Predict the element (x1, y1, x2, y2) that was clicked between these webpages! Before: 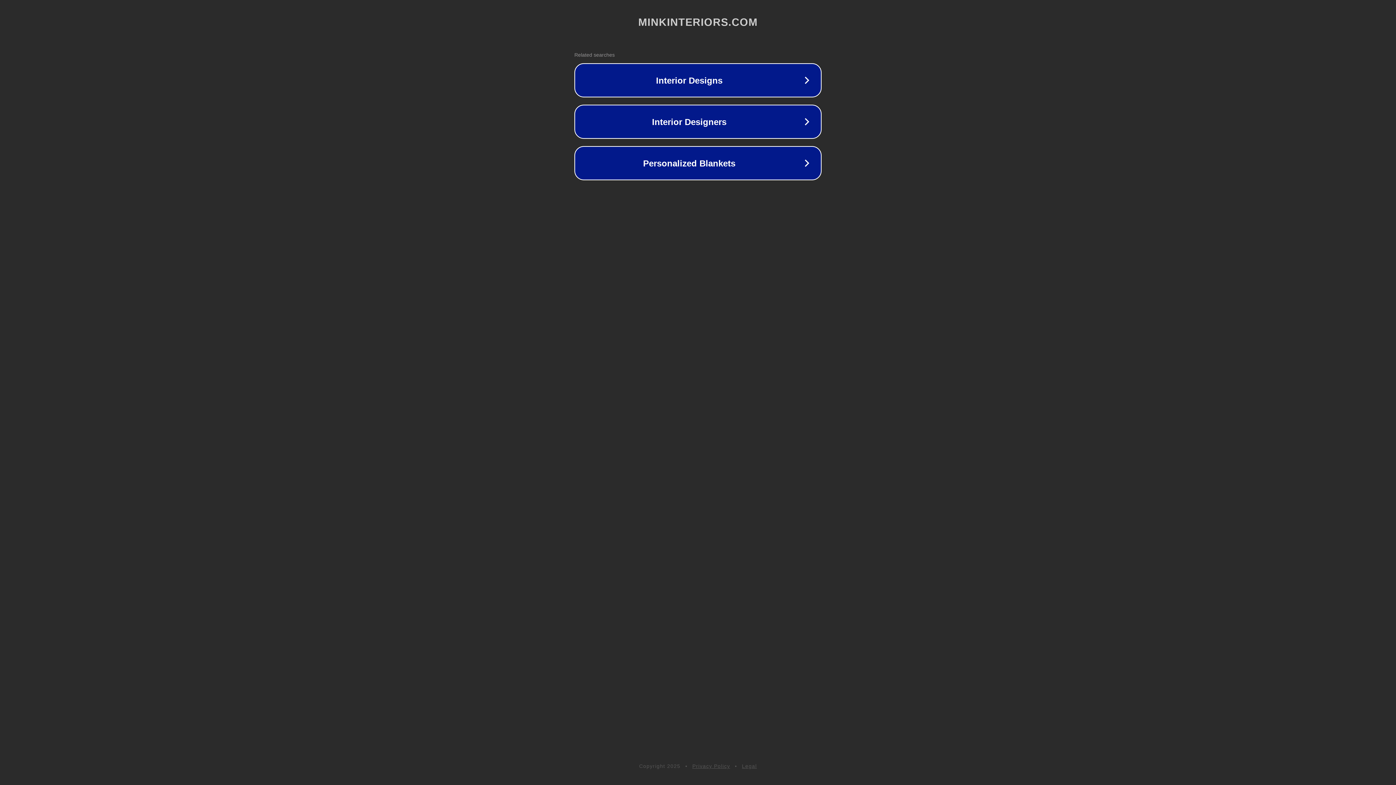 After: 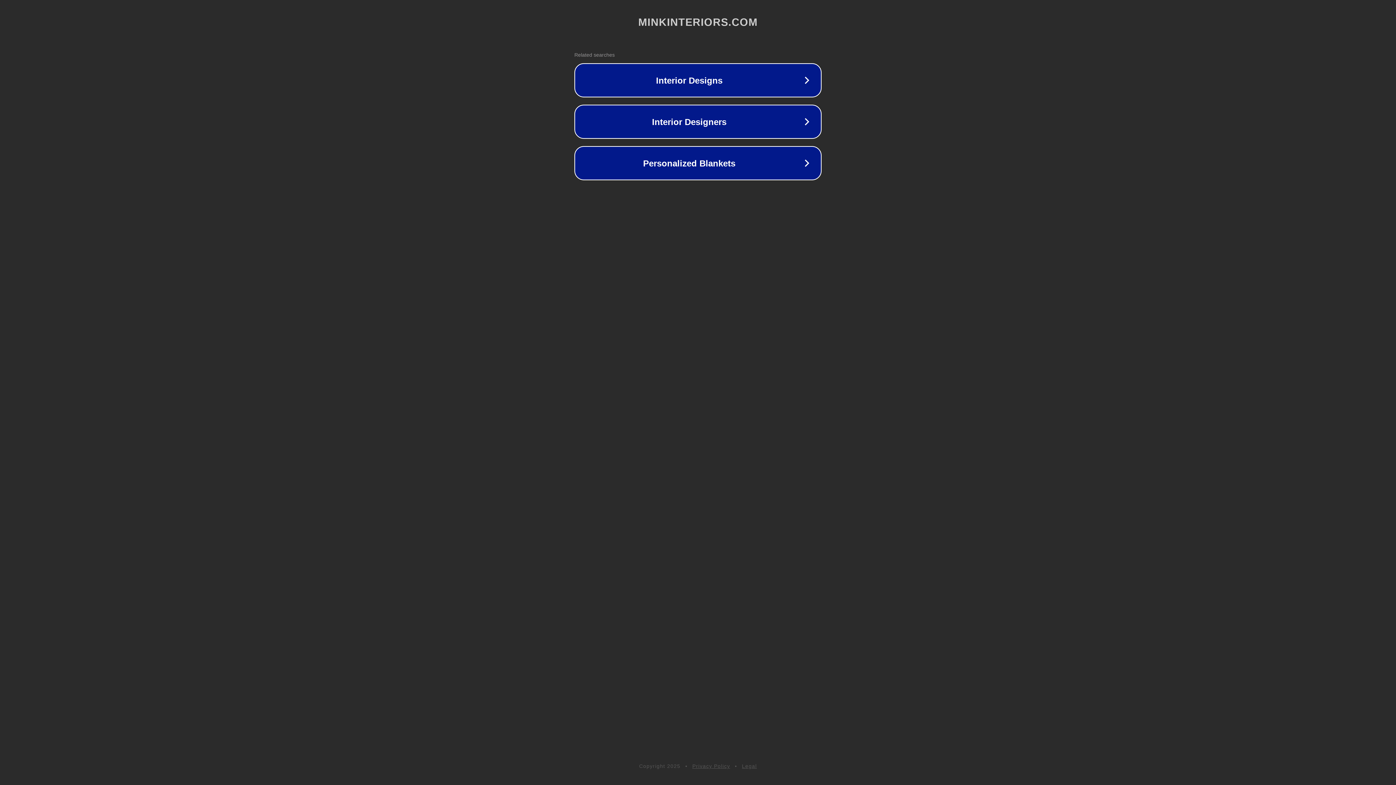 Action: label: Legal bbox: (742, 763, 757, 769)